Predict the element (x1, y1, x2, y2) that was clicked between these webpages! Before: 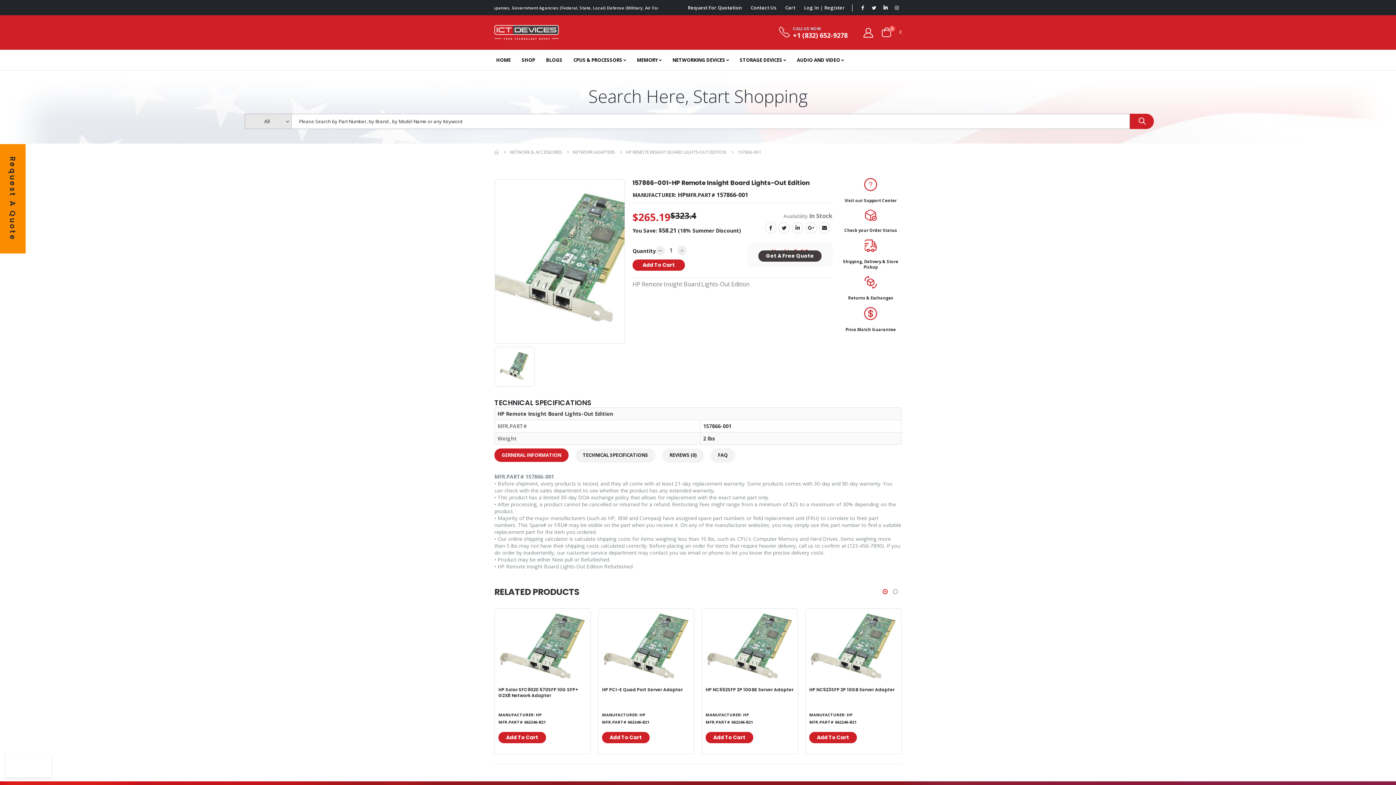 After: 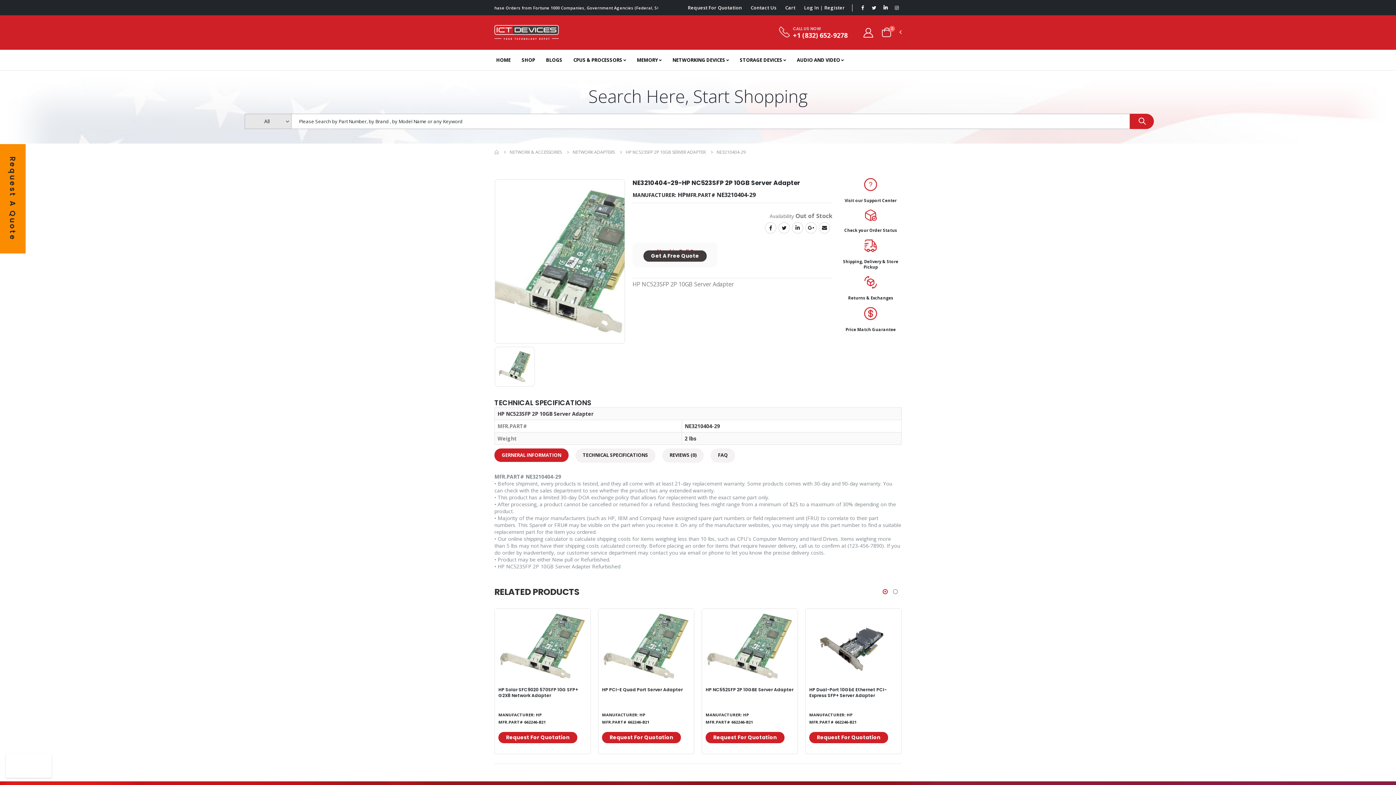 Action: bbox: (809, 687, 889, 710) label: HP NC523SFP 2P 10GB Server Adapter